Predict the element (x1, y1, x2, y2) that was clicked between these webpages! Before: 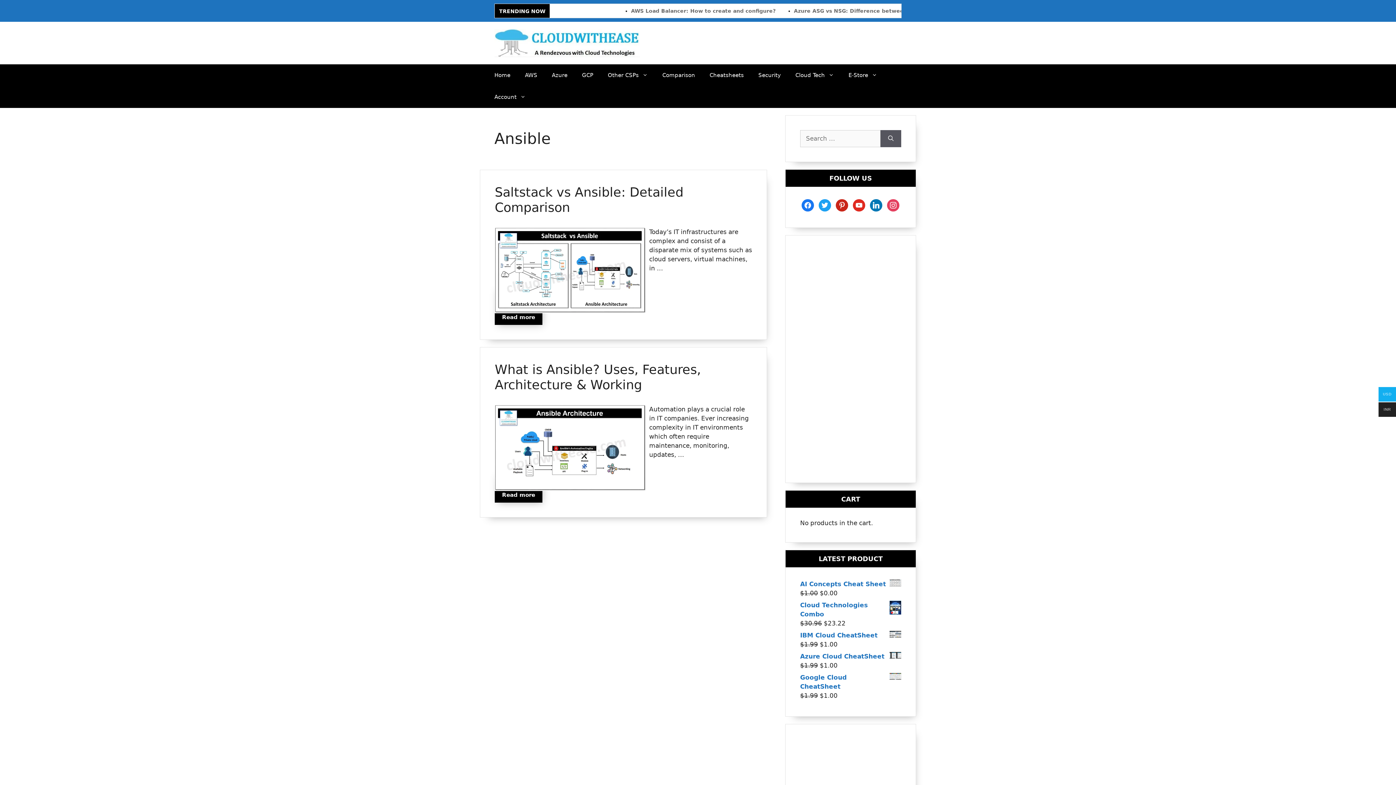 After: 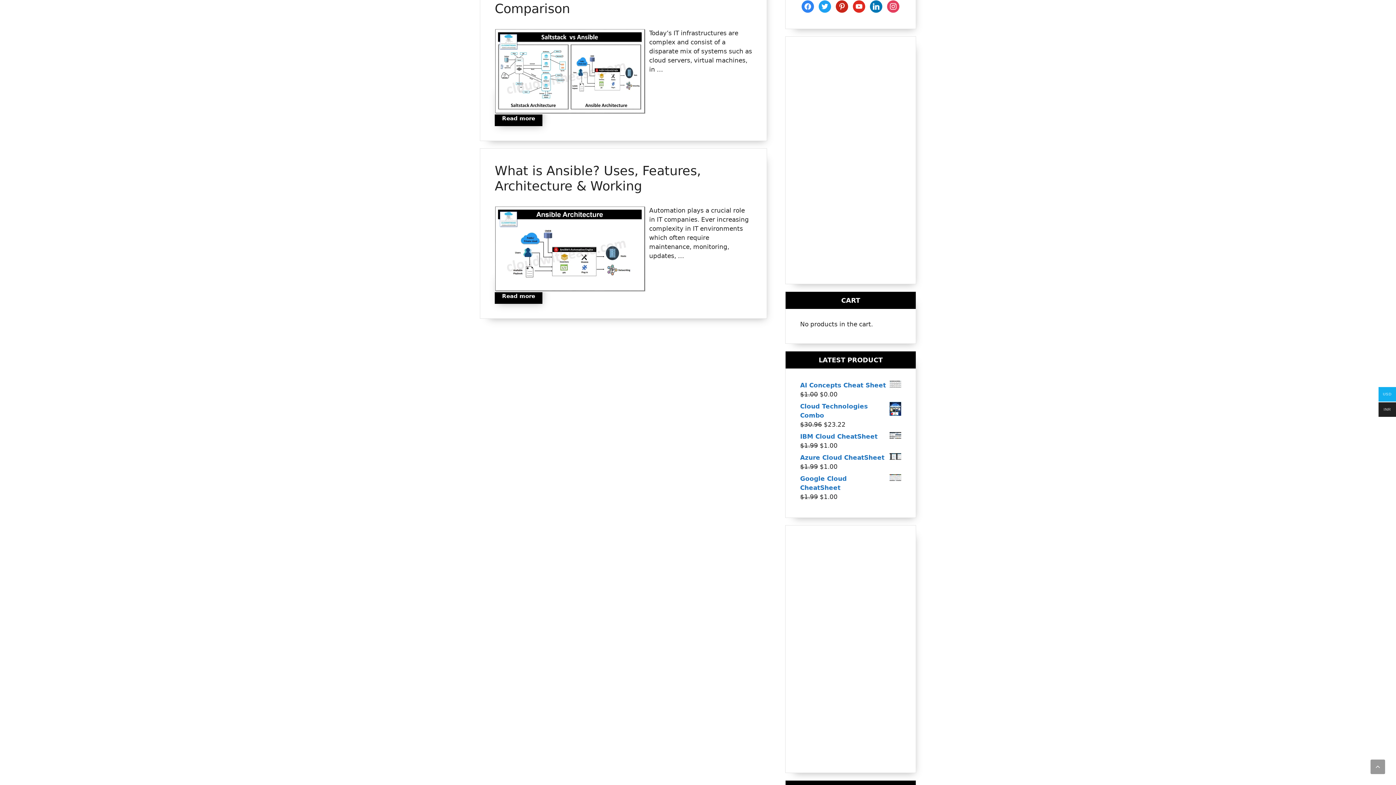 Action: bbox: (801, 201, 814, 208) label: facebook